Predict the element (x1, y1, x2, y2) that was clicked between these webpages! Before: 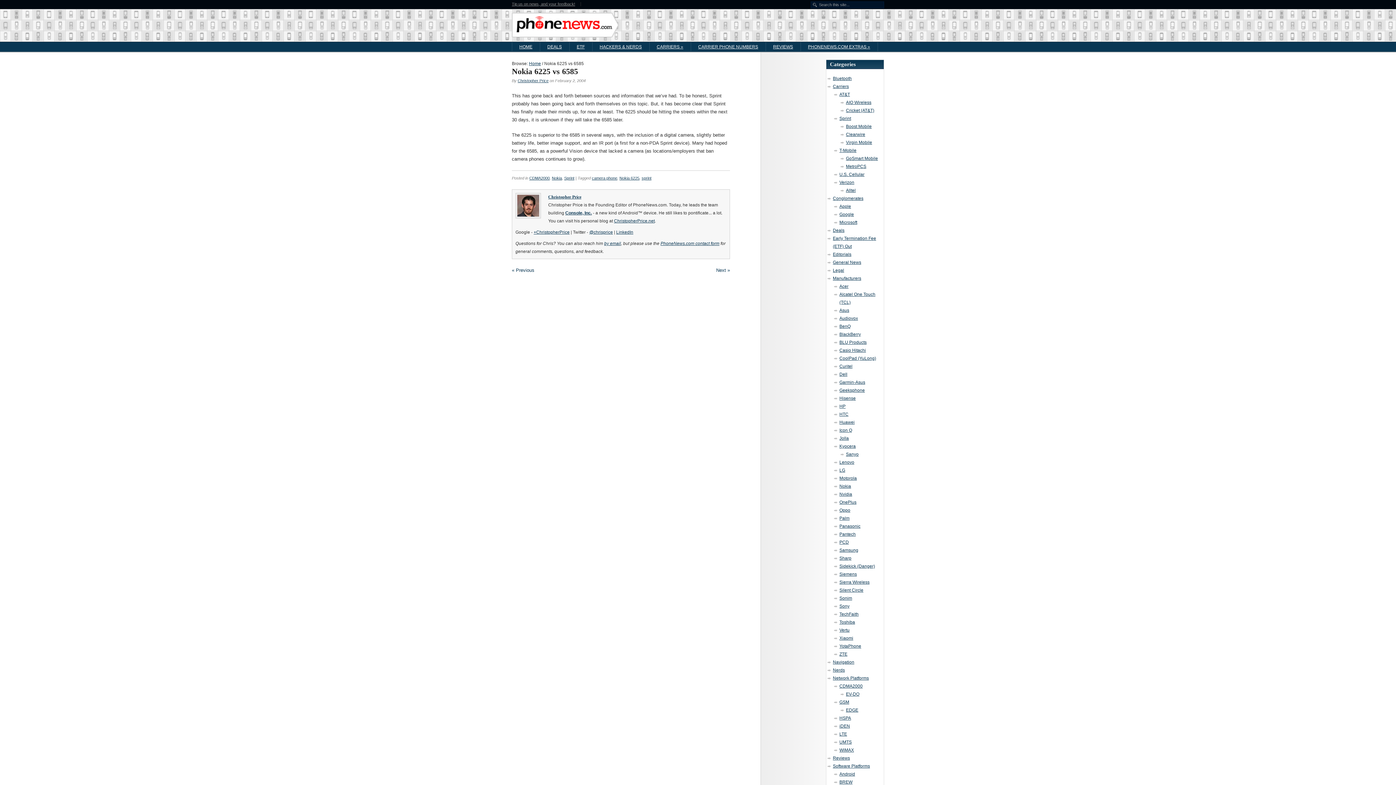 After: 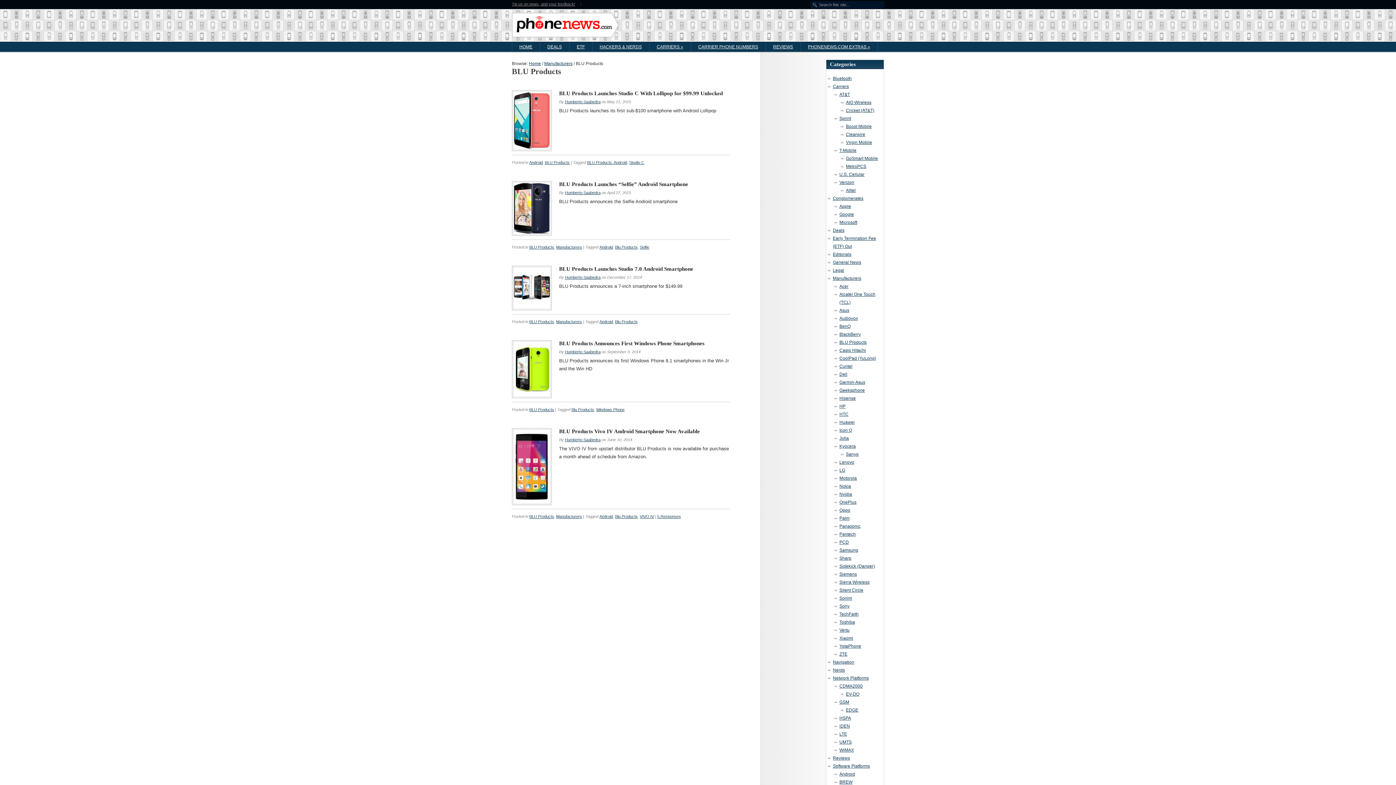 Action: bbox: (839, 340, 866, 345) label: BLU Products